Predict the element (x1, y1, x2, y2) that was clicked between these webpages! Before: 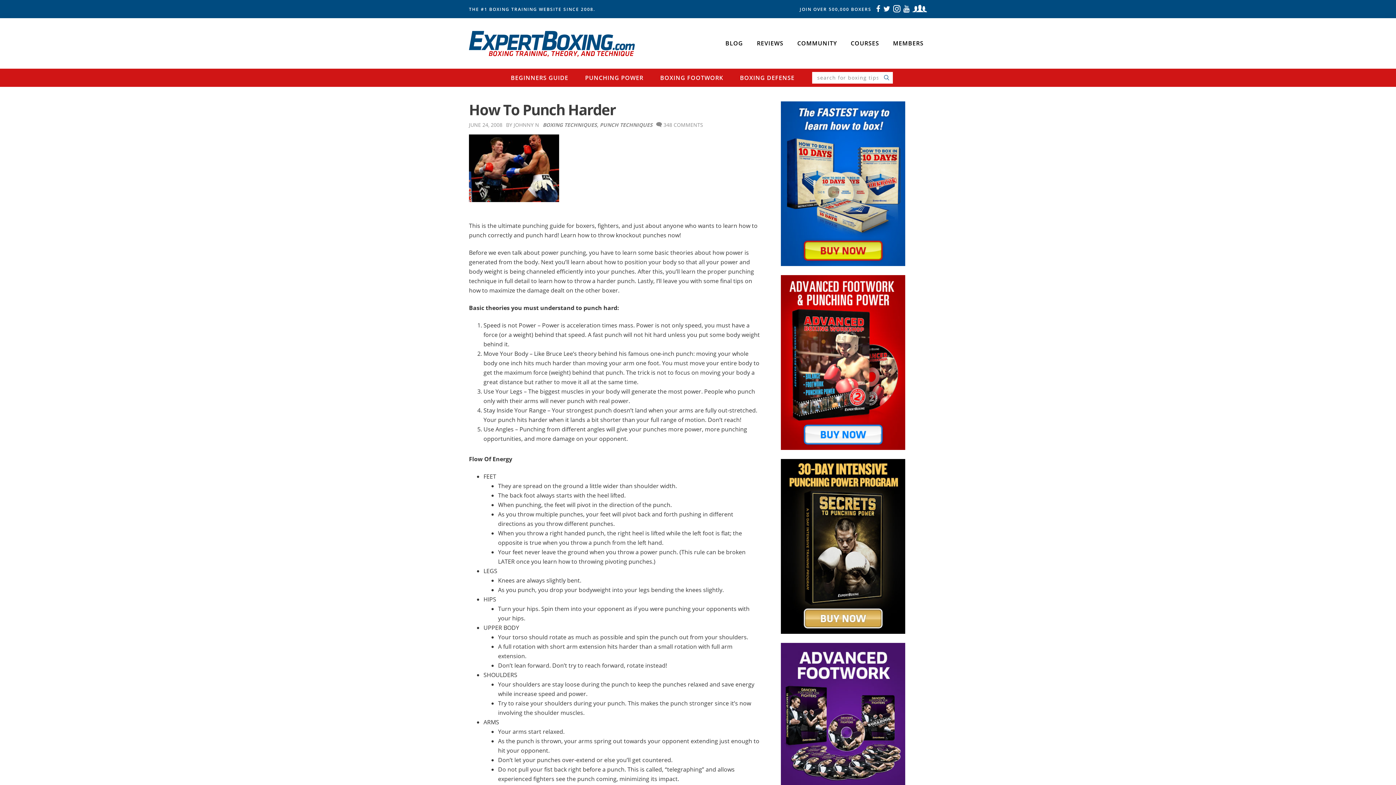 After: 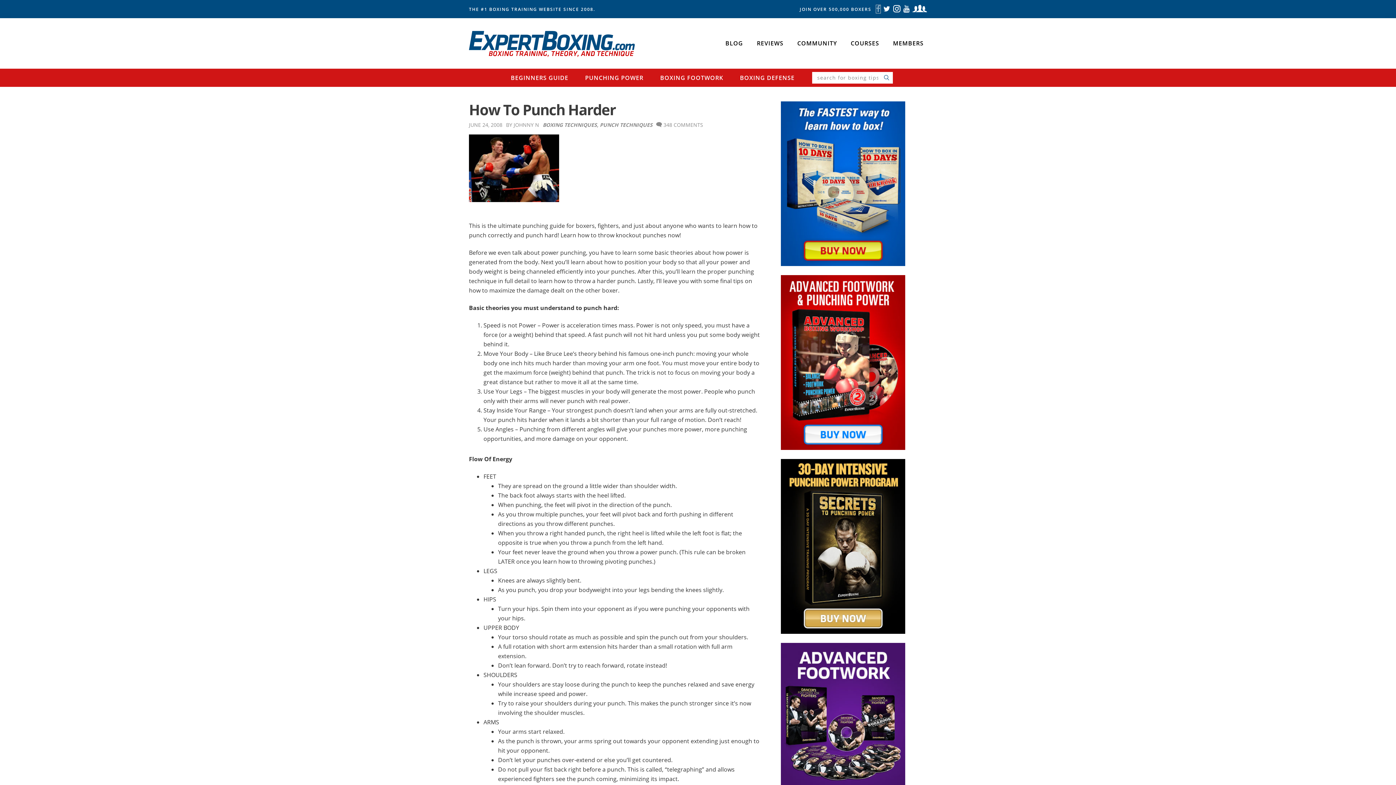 Action: bbox: (876, 5, 880, 13)